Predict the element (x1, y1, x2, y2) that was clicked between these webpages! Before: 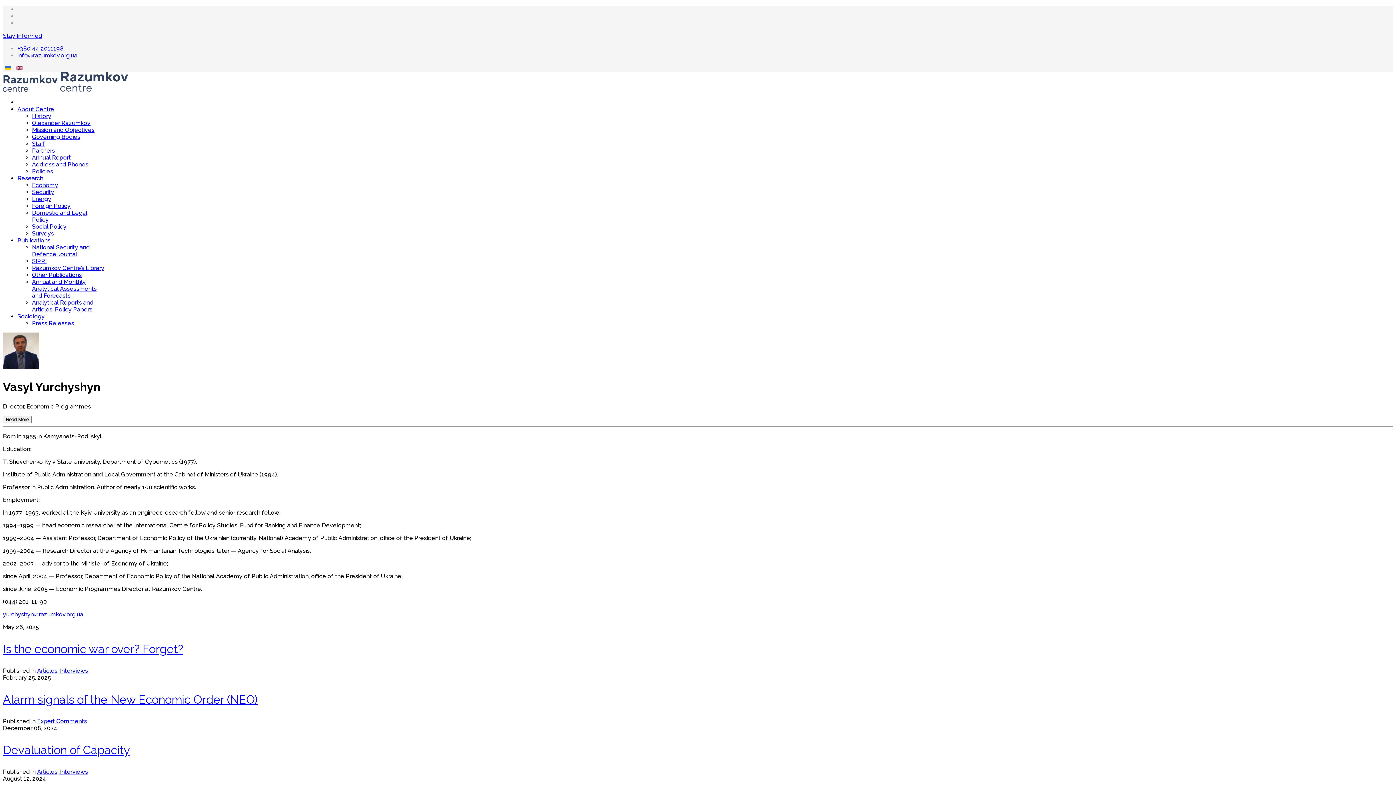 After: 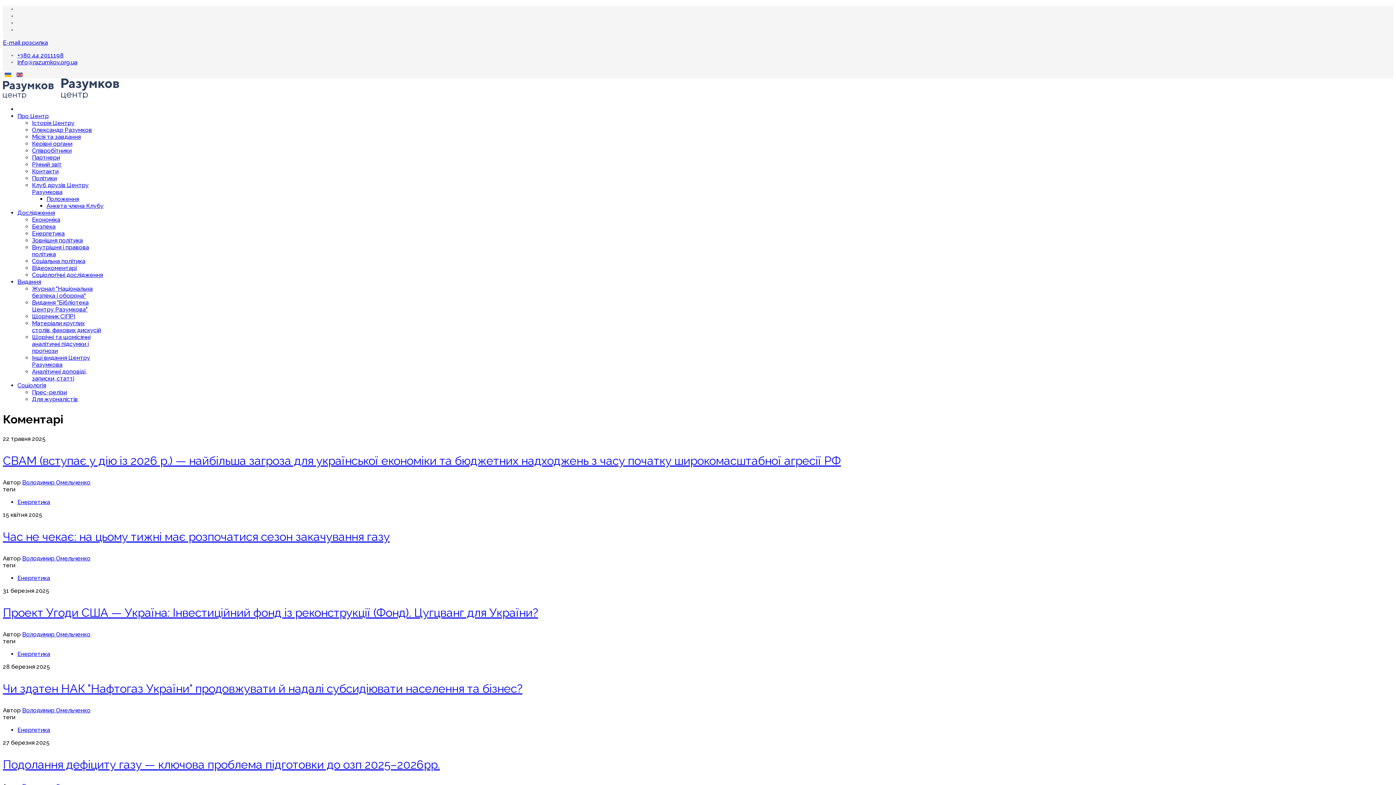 Action: bbox: (4, 64, 12, 71) label:  